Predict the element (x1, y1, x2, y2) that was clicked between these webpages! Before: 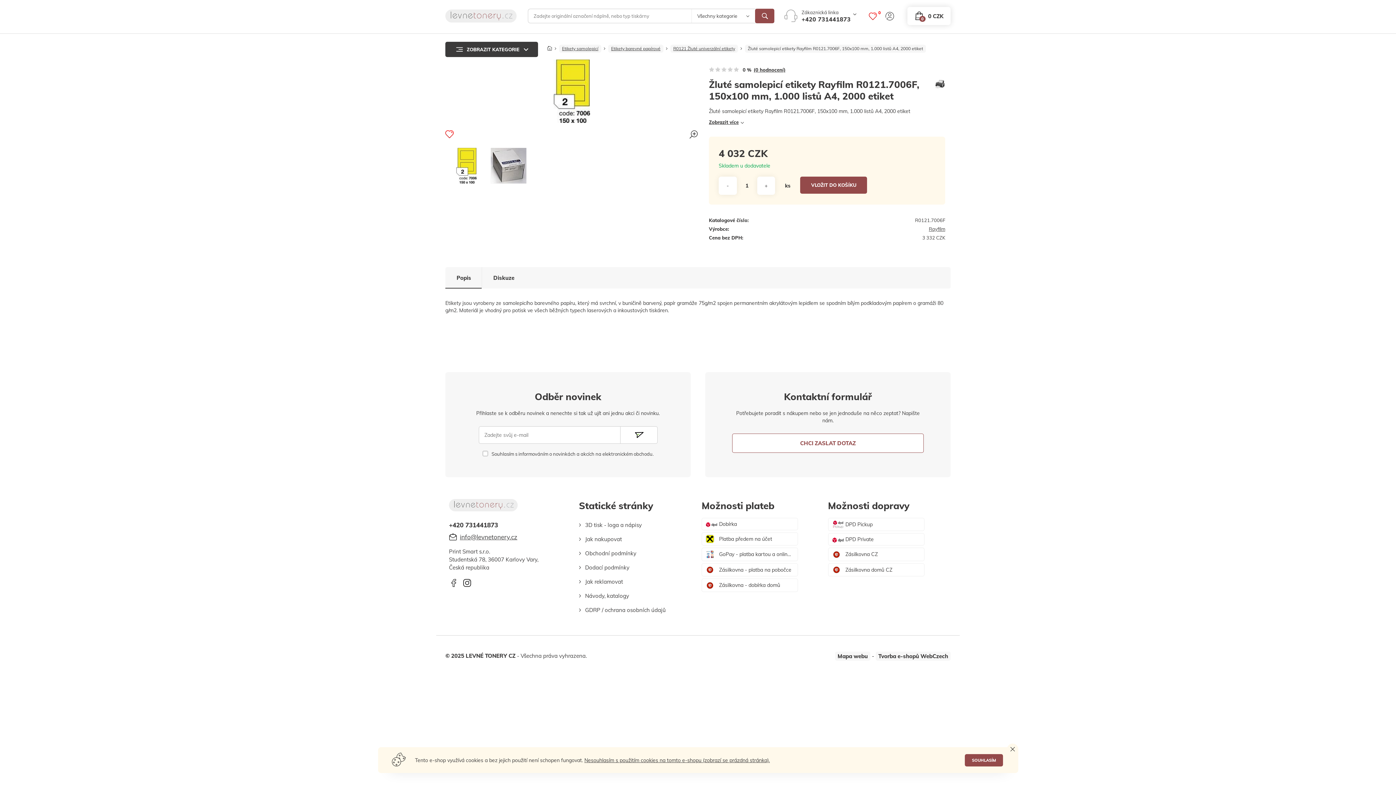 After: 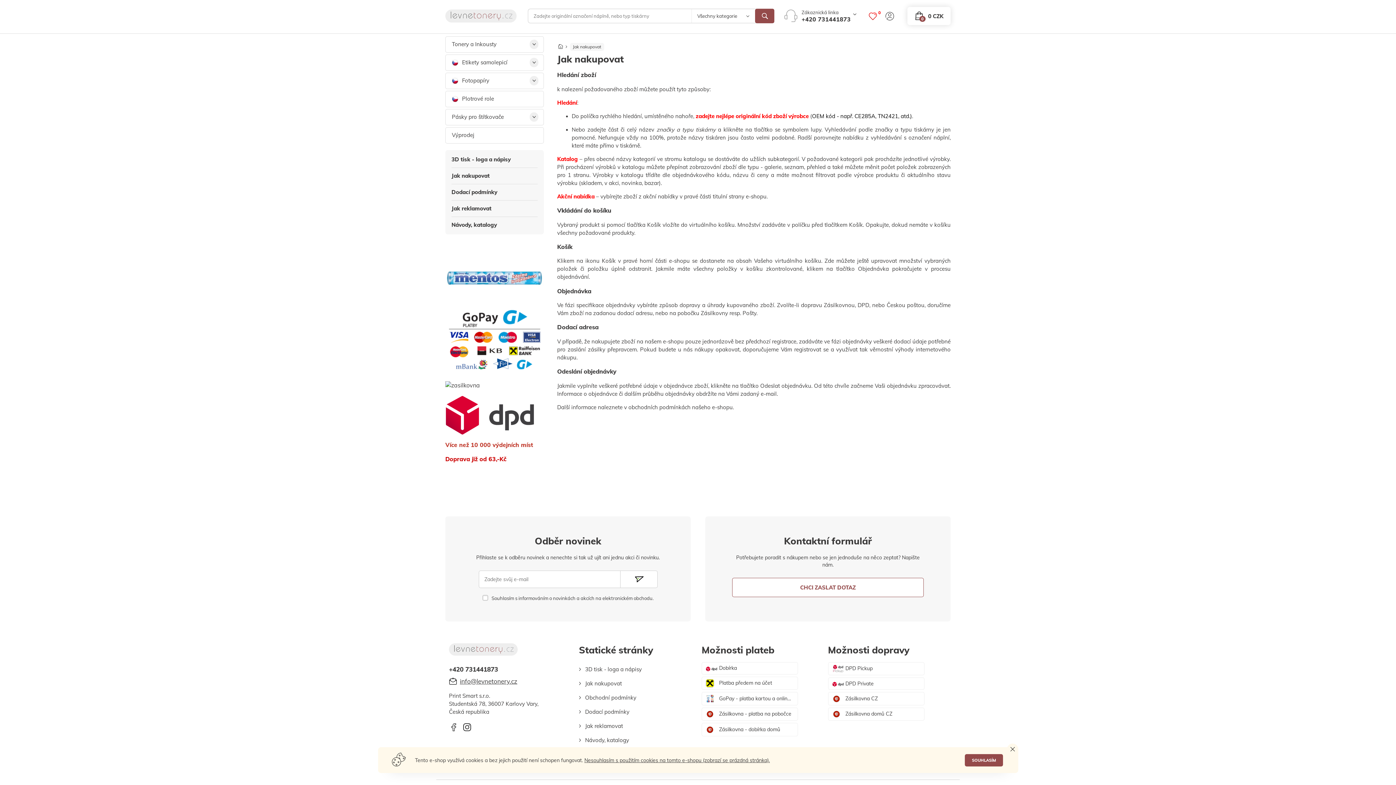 Action: label: Jak nakupovat bbox: (579, 532, 622, 546)